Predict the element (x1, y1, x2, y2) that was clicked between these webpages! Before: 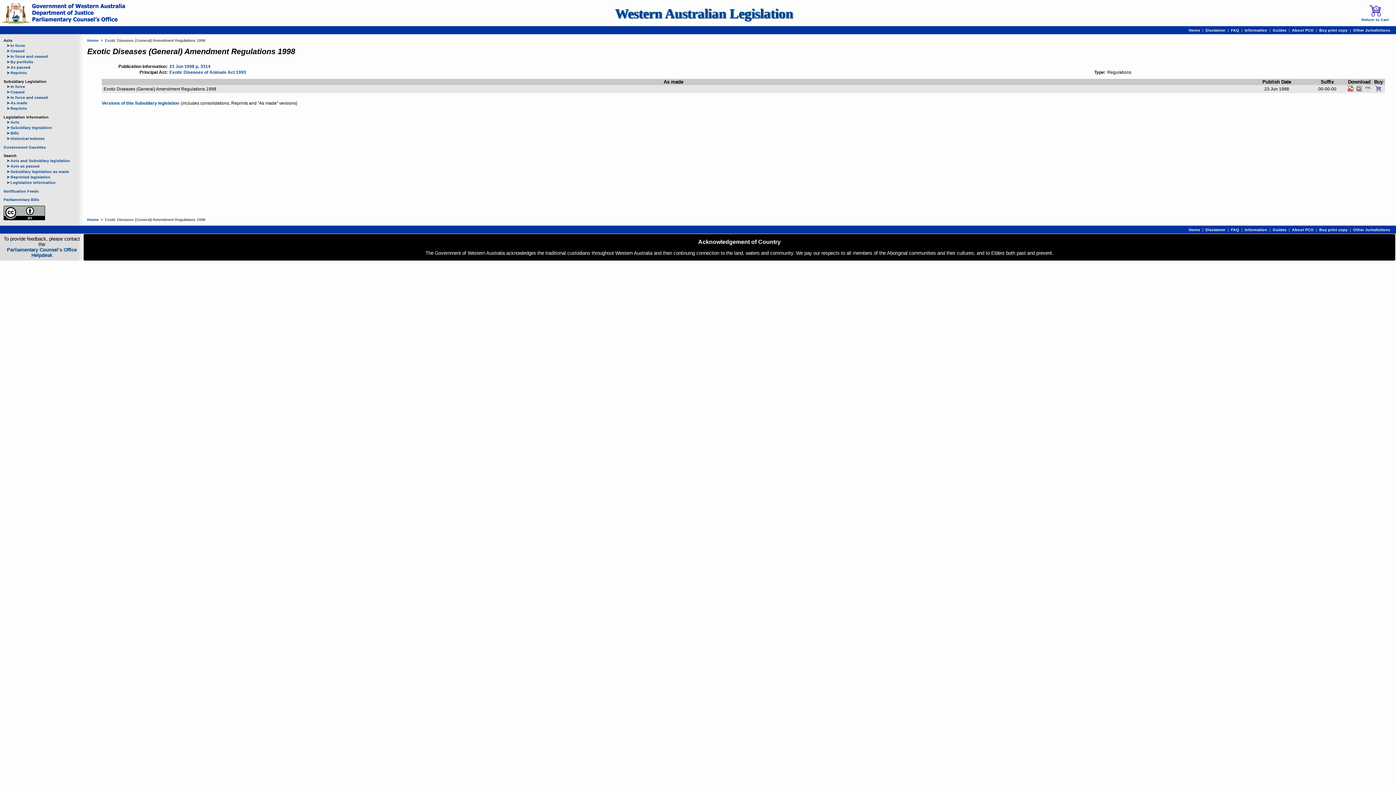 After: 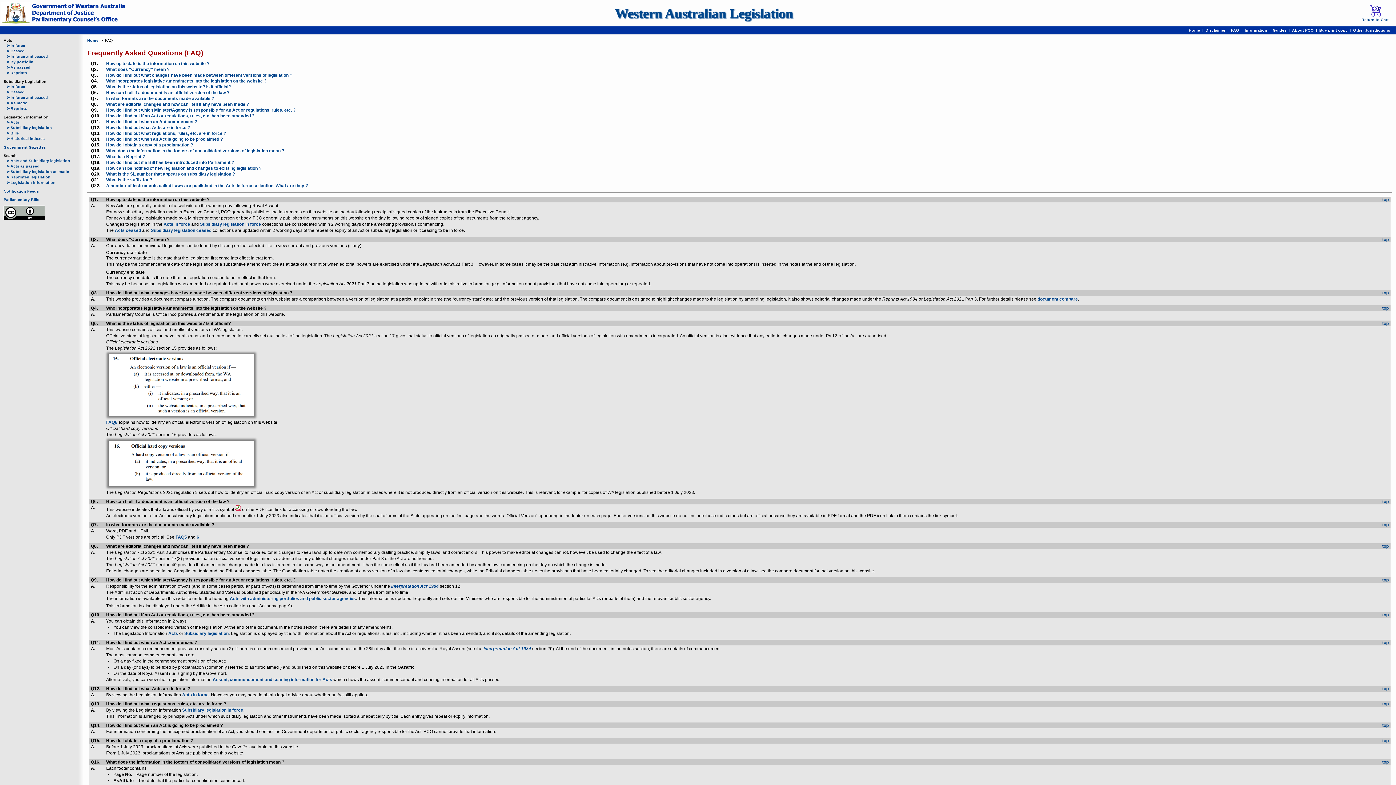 Action: label: FAQ bbox: (1231, 28, 1239, 32)